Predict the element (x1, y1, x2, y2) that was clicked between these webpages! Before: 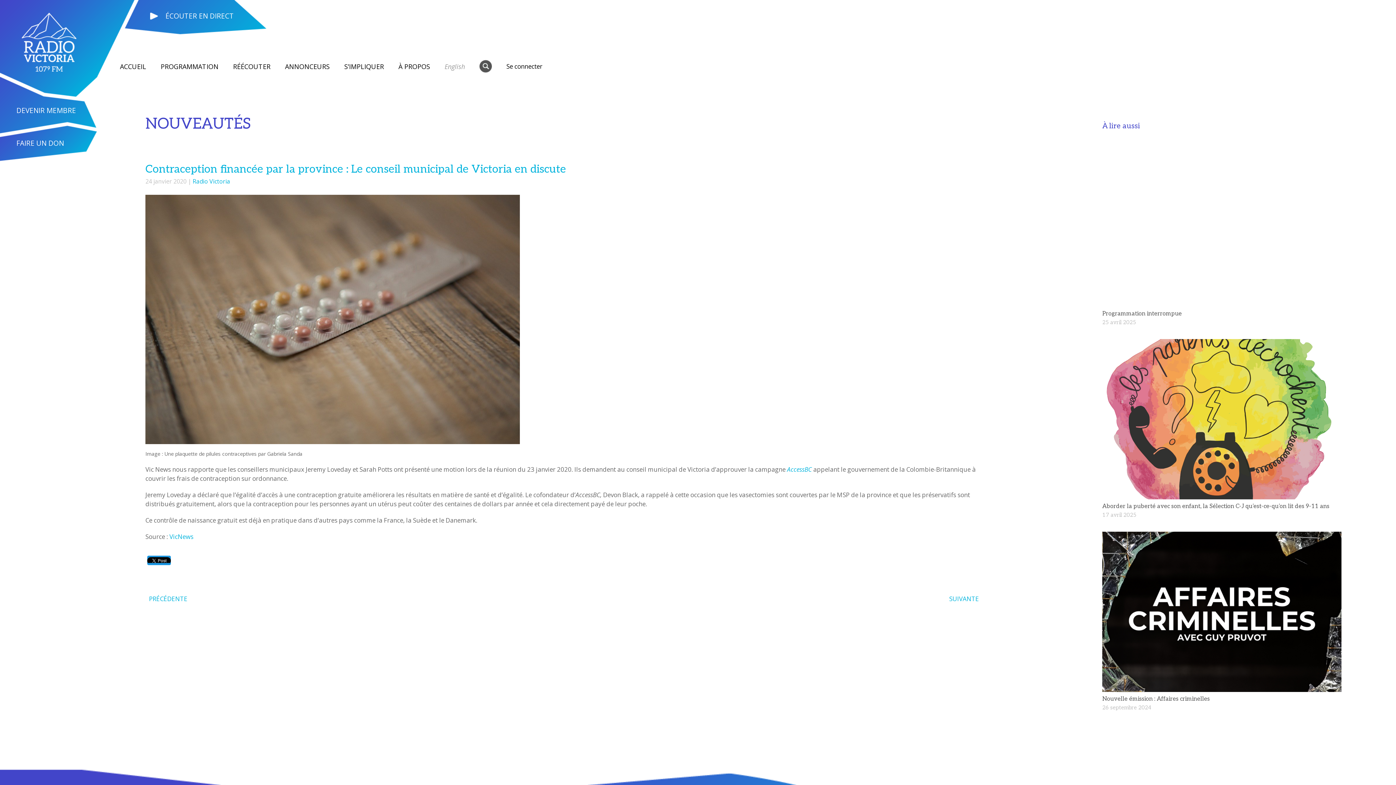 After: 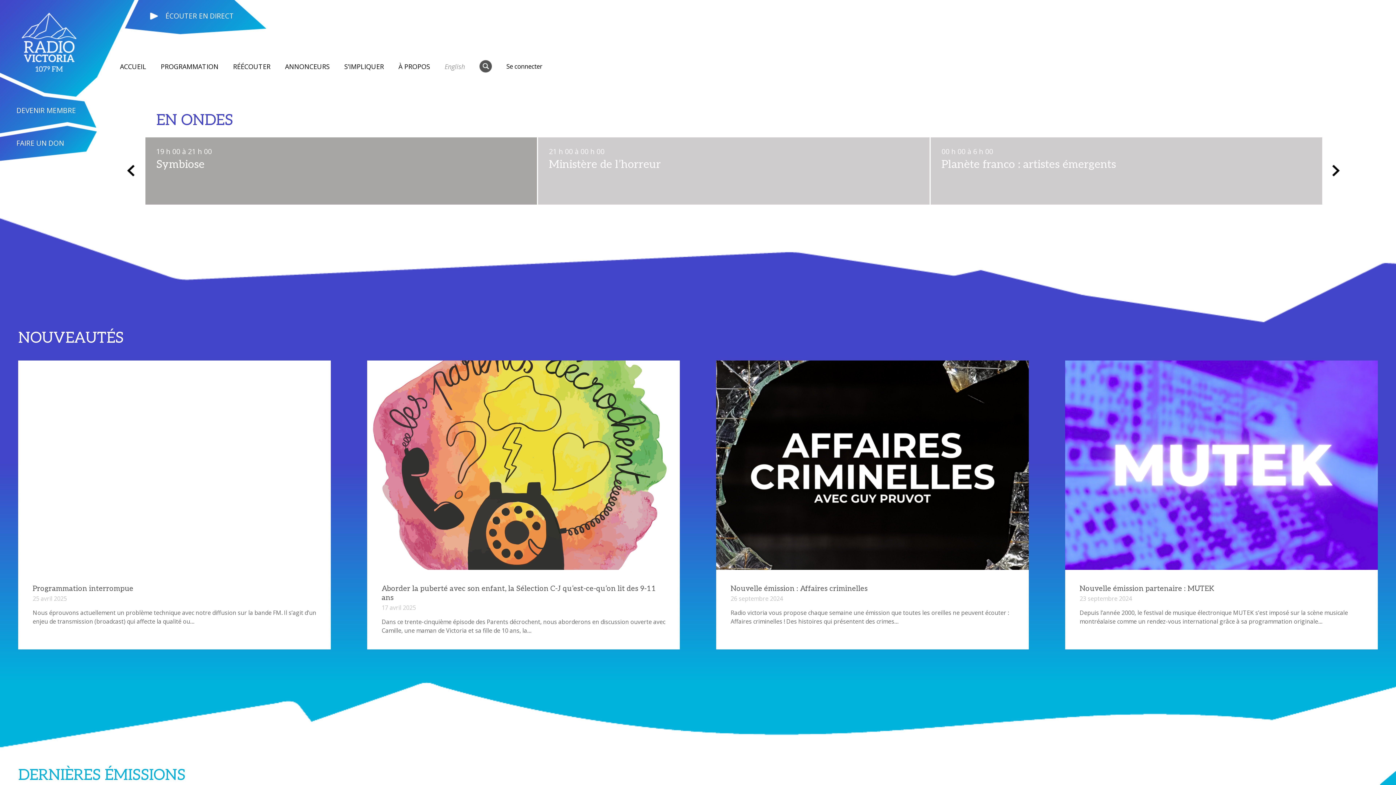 Action: bbox: (21, 12, 76, 73)